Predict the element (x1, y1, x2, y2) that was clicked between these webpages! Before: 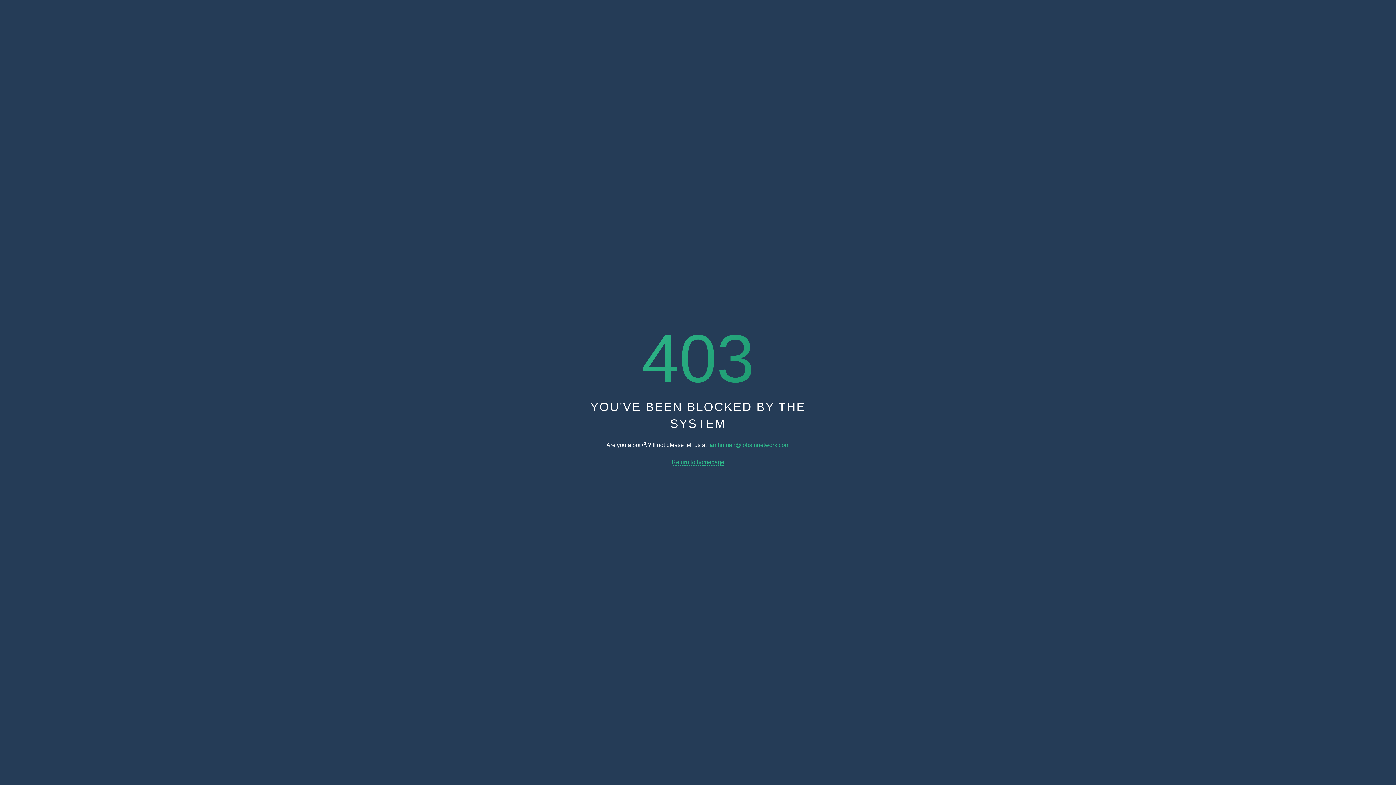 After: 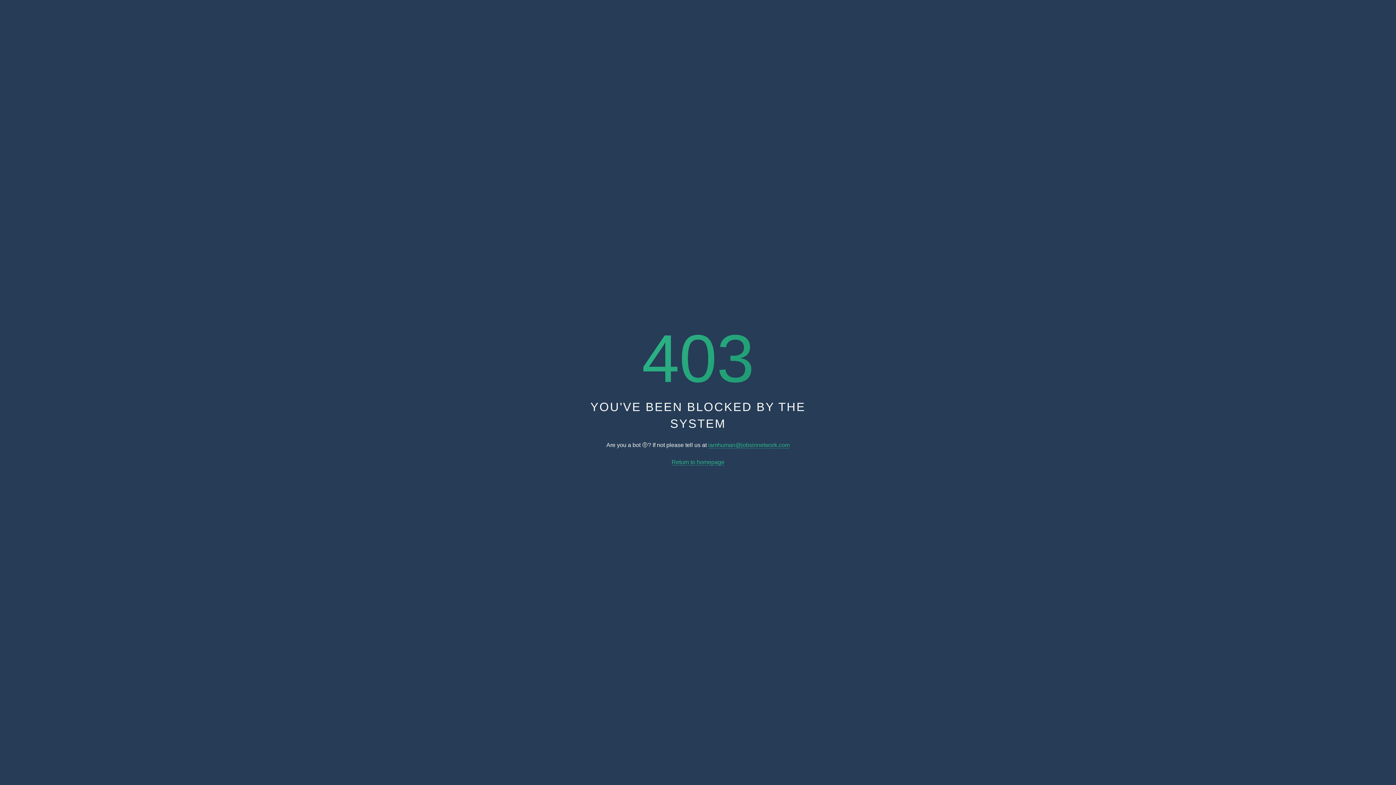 Action: label: Return to homepage bbox: (671, 459, 724, 465)